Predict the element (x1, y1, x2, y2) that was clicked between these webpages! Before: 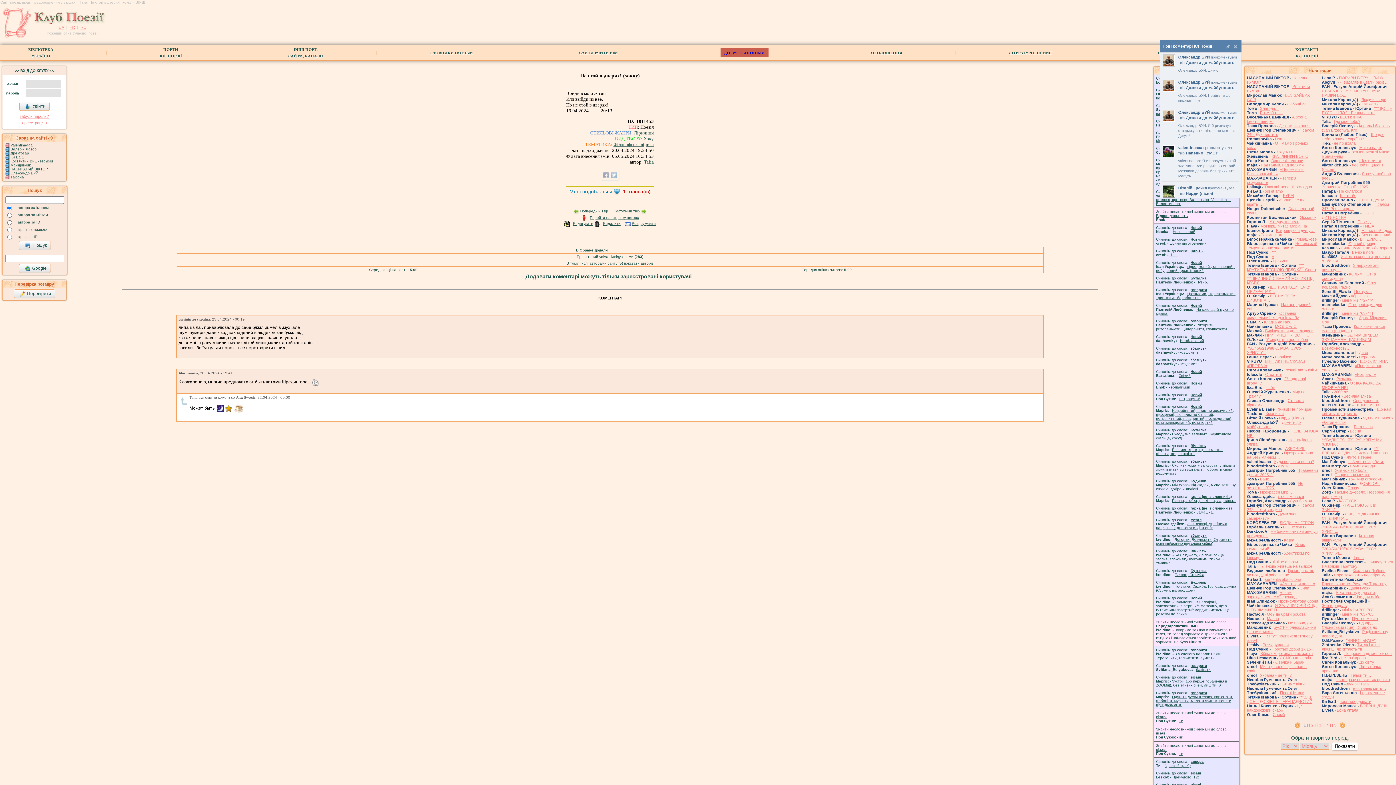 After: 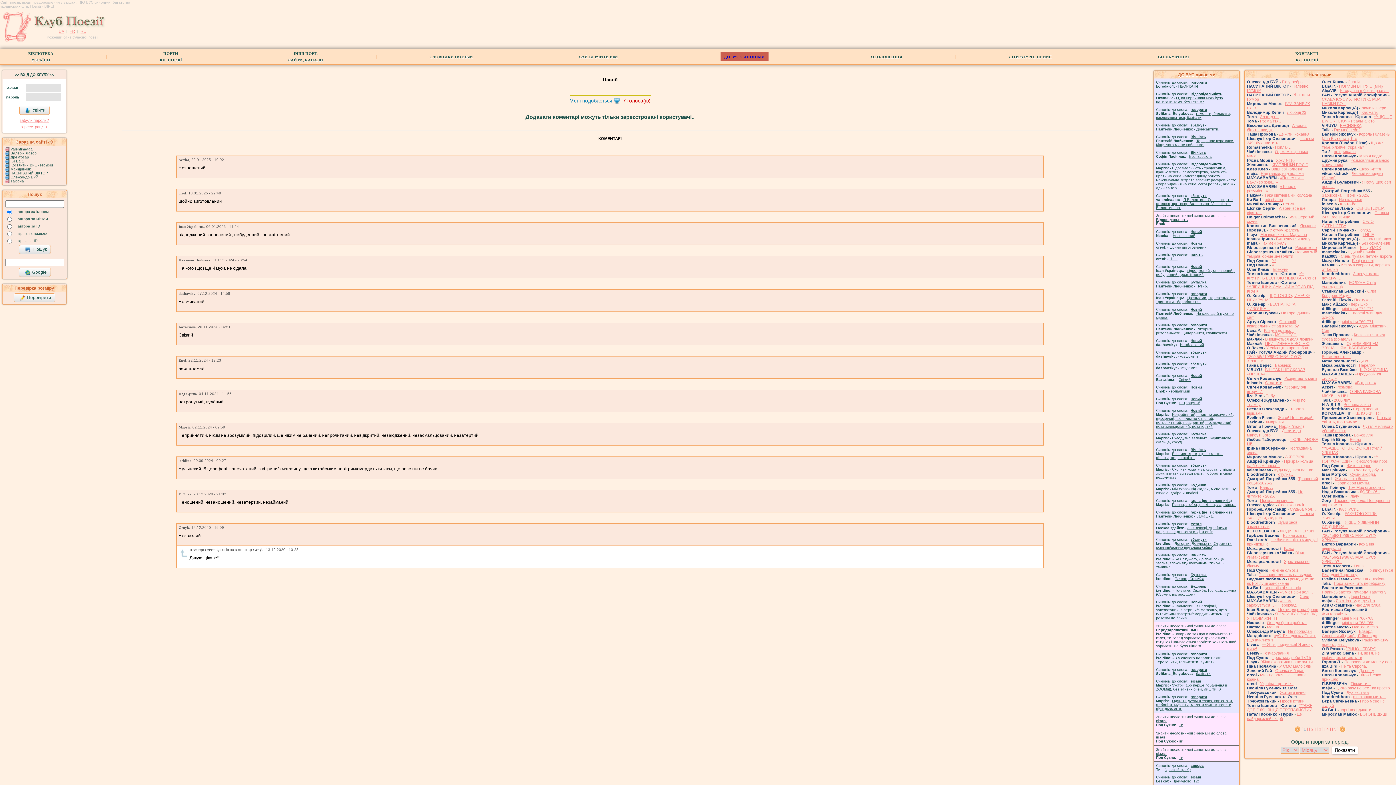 Action: label: Новий bbox: (1190, 225, 1202, 229)